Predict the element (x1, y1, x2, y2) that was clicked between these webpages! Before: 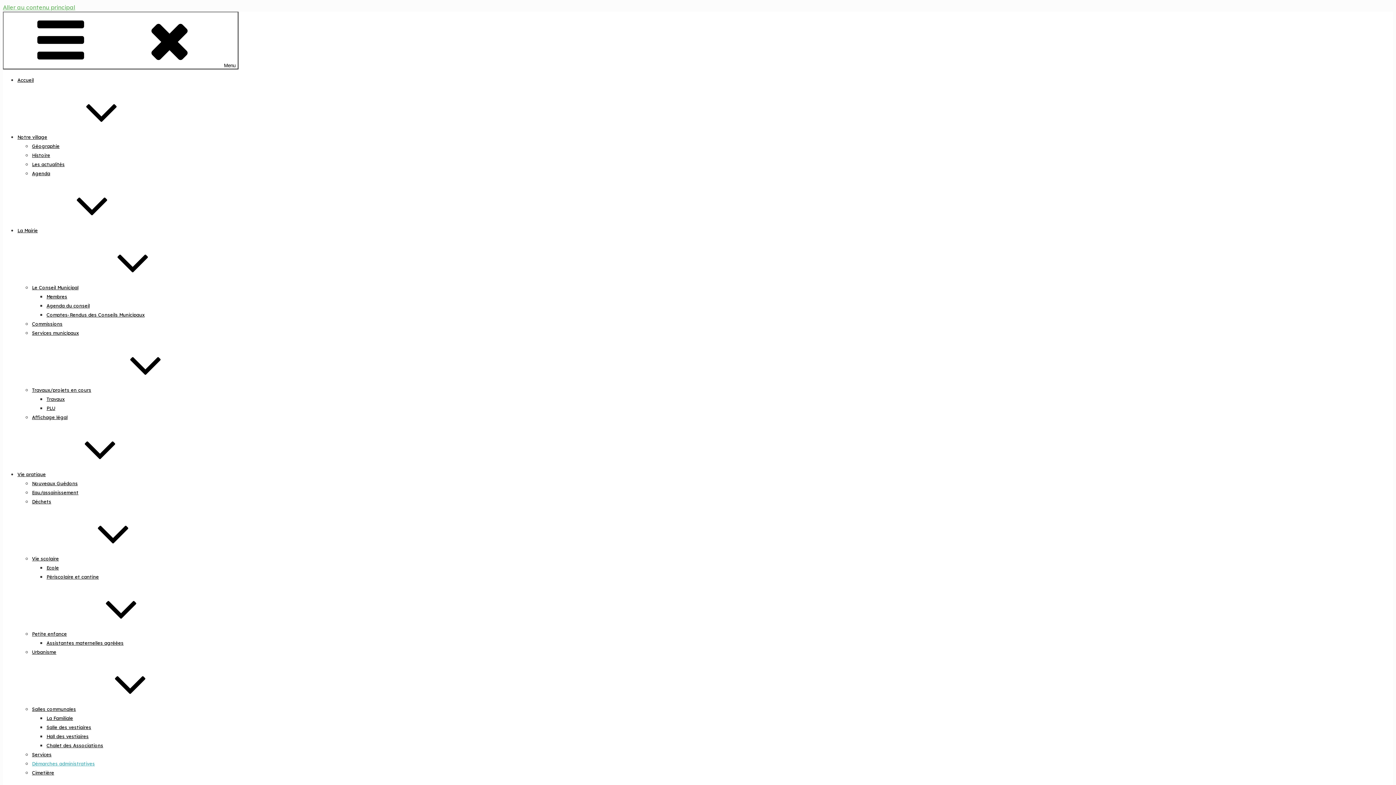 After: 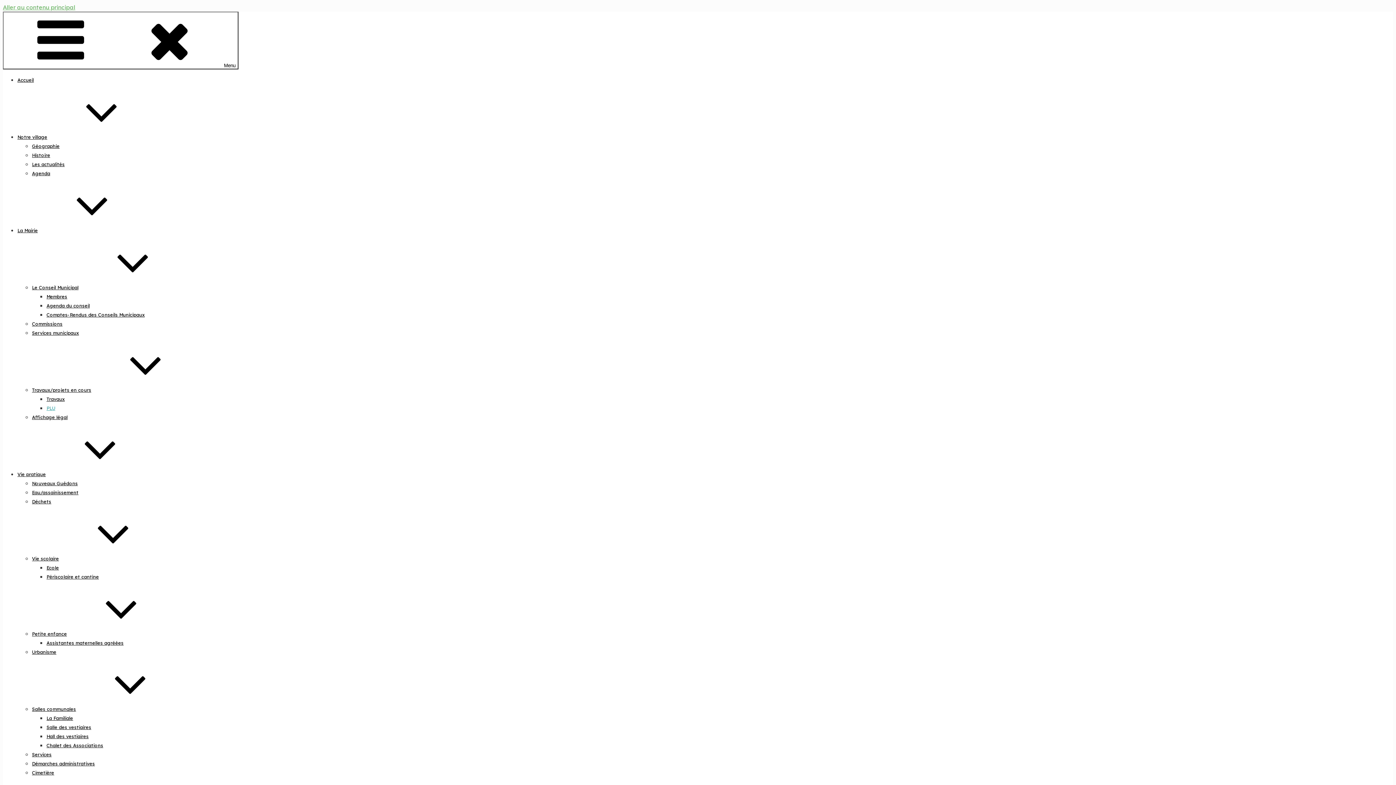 Action: label: PLU bbox: (46, 405, 55, 411)